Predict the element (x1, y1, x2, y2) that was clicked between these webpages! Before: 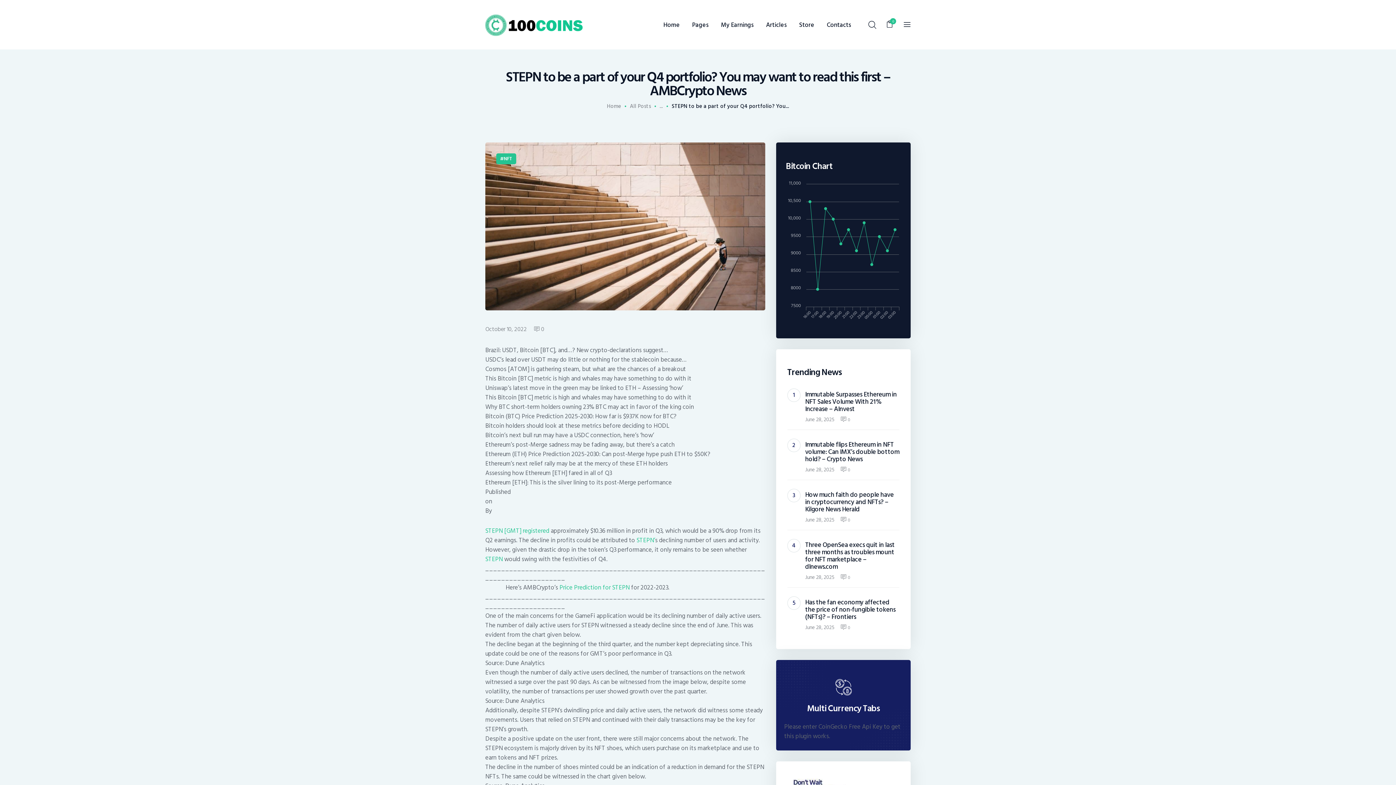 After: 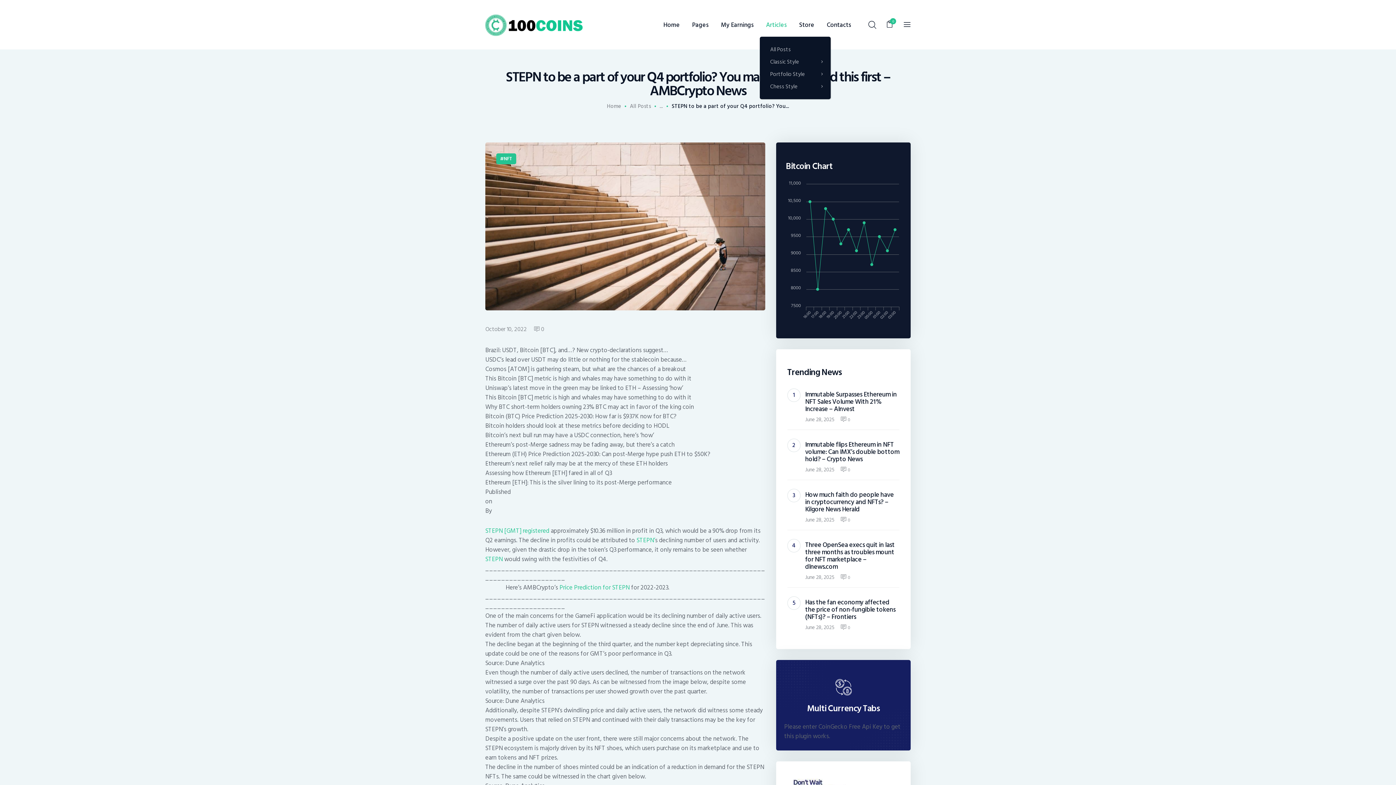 Action: label: Articles bbox: (760, 13, 793, 36)